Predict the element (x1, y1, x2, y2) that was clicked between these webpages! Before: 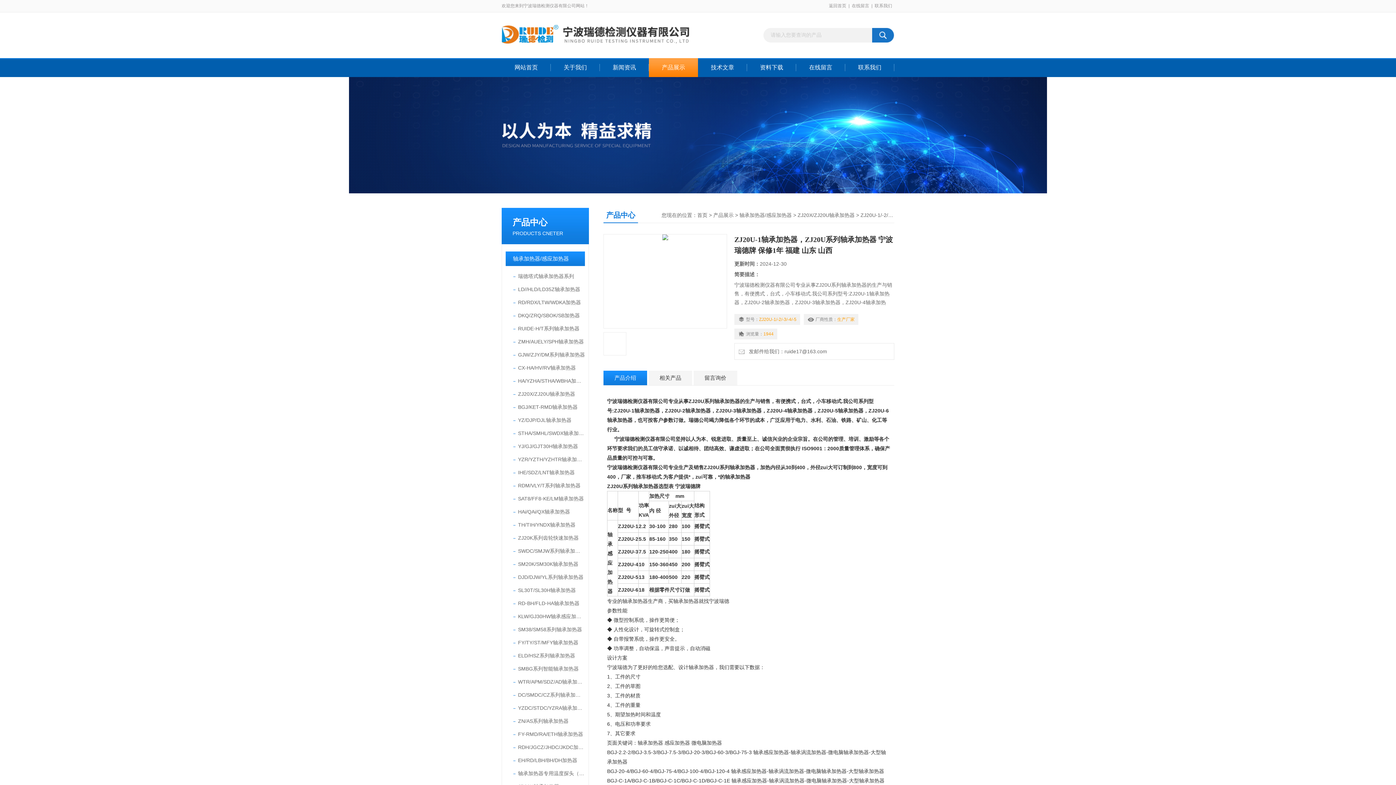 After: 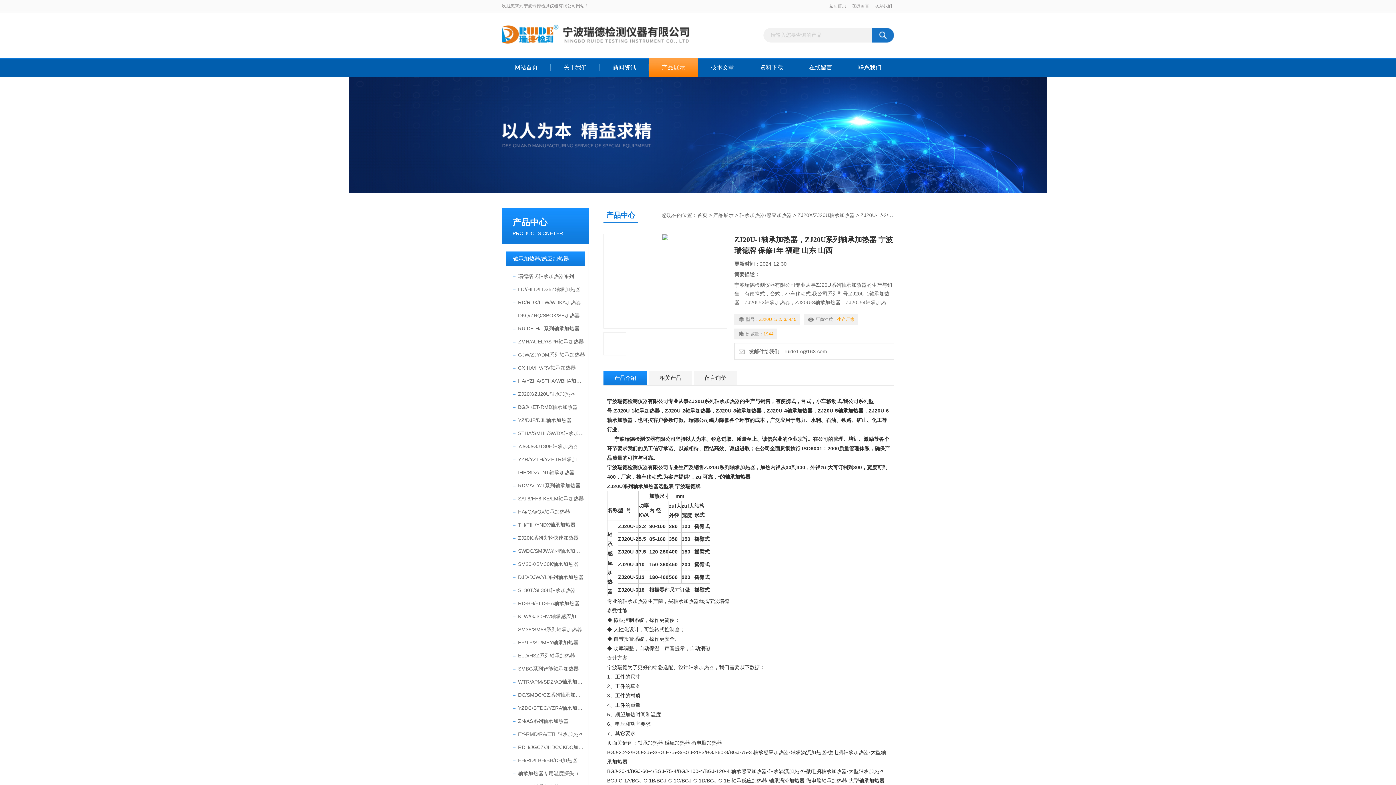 Action: bbox: (603, 370, 647, 385) label: 产品介绍